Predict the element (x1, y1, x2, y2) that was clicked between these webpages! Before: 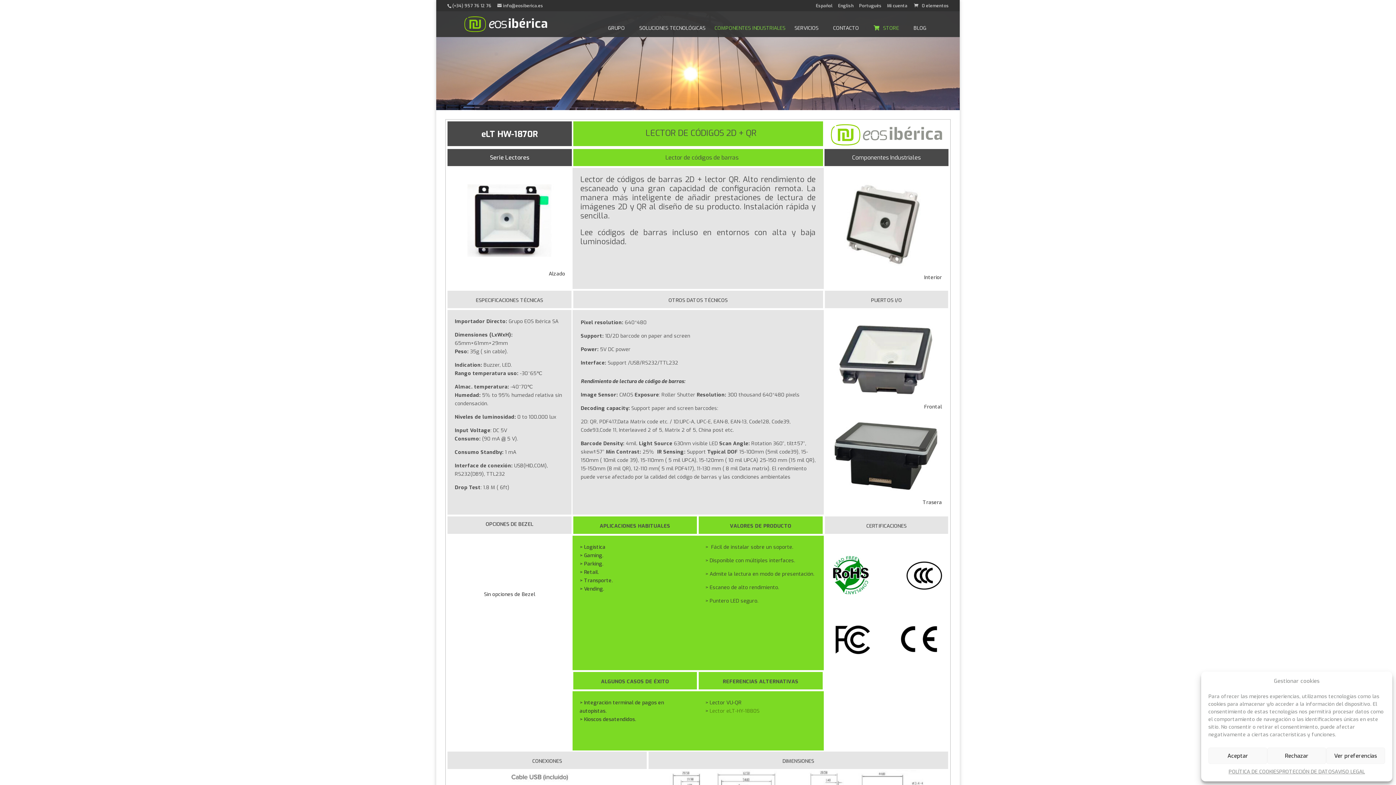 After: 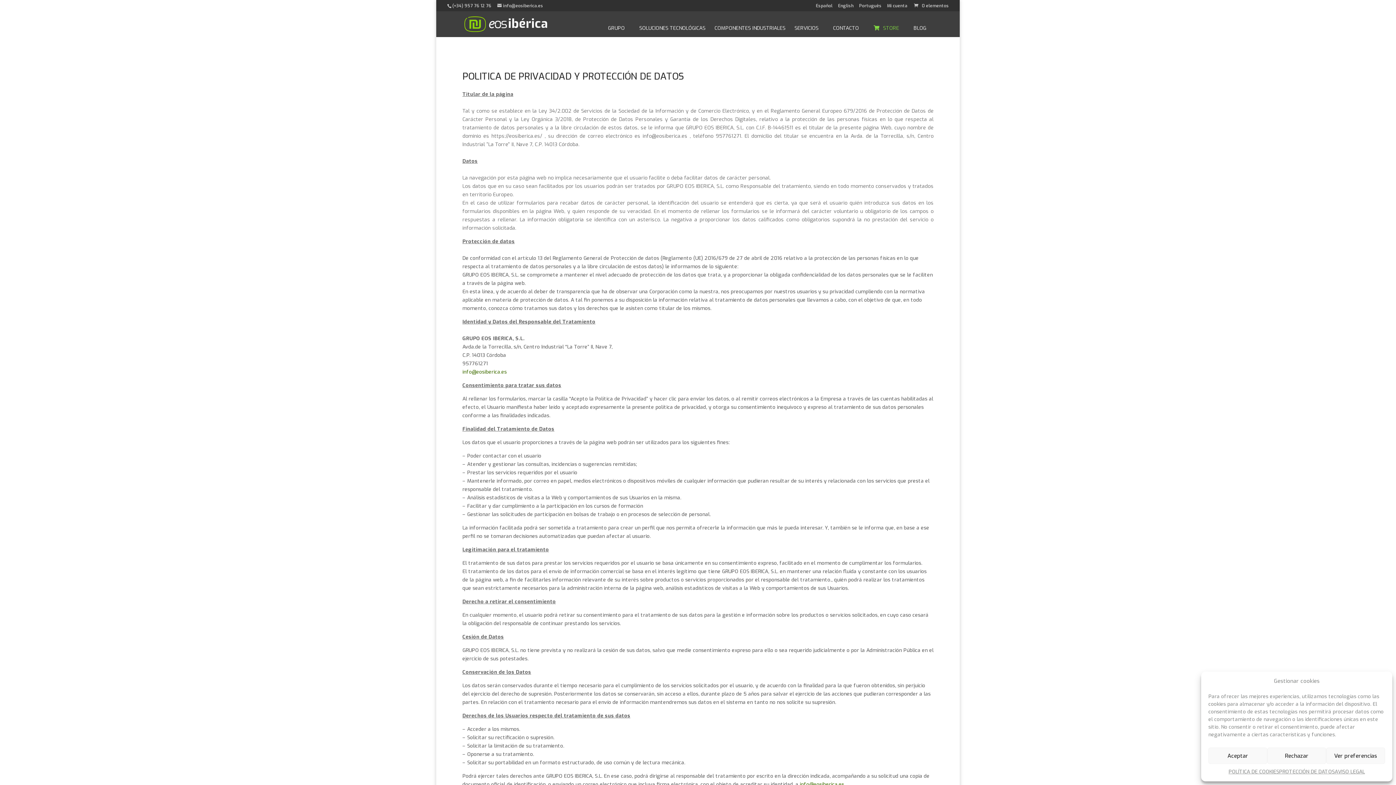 Action: bbox: (1279, 768, 1335, 776) label: PROTECCIÓN DE DATOS